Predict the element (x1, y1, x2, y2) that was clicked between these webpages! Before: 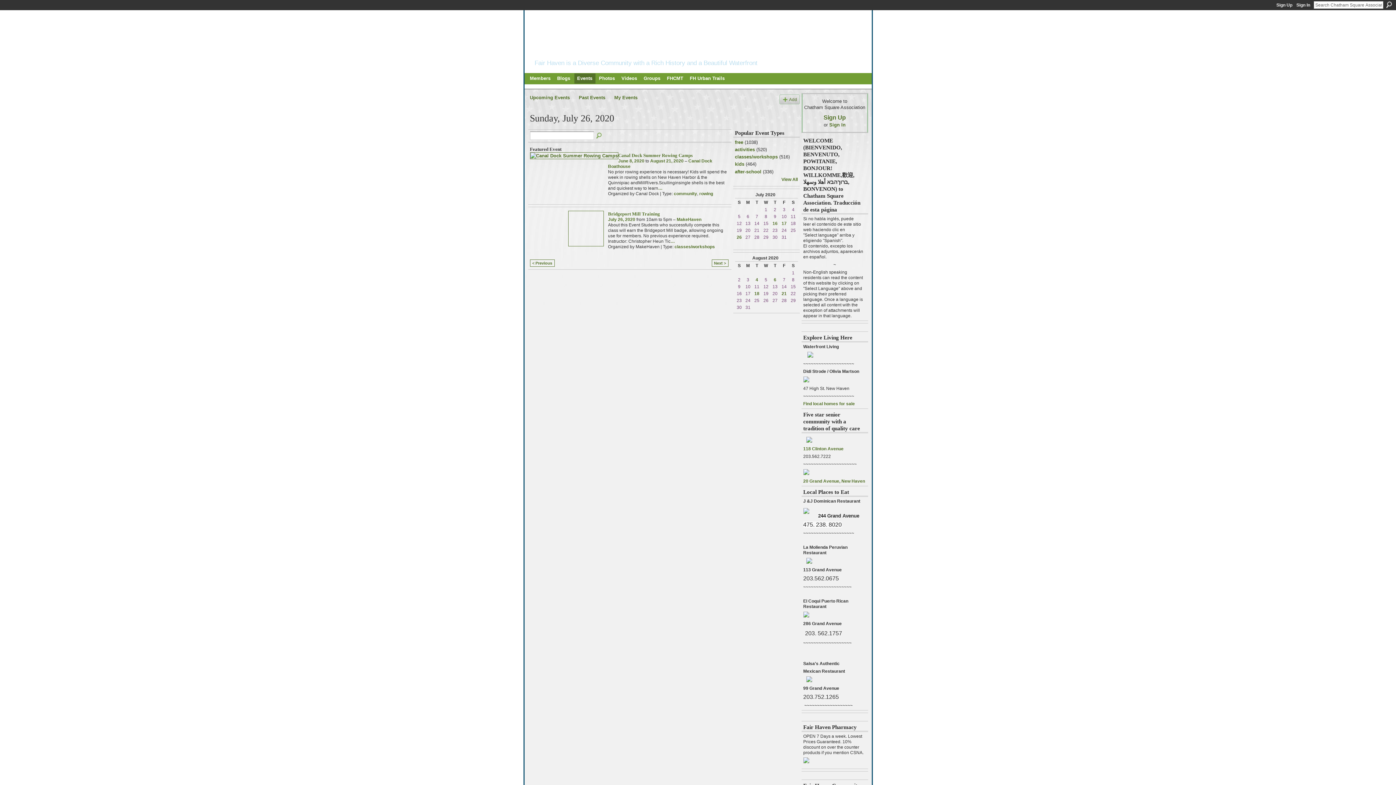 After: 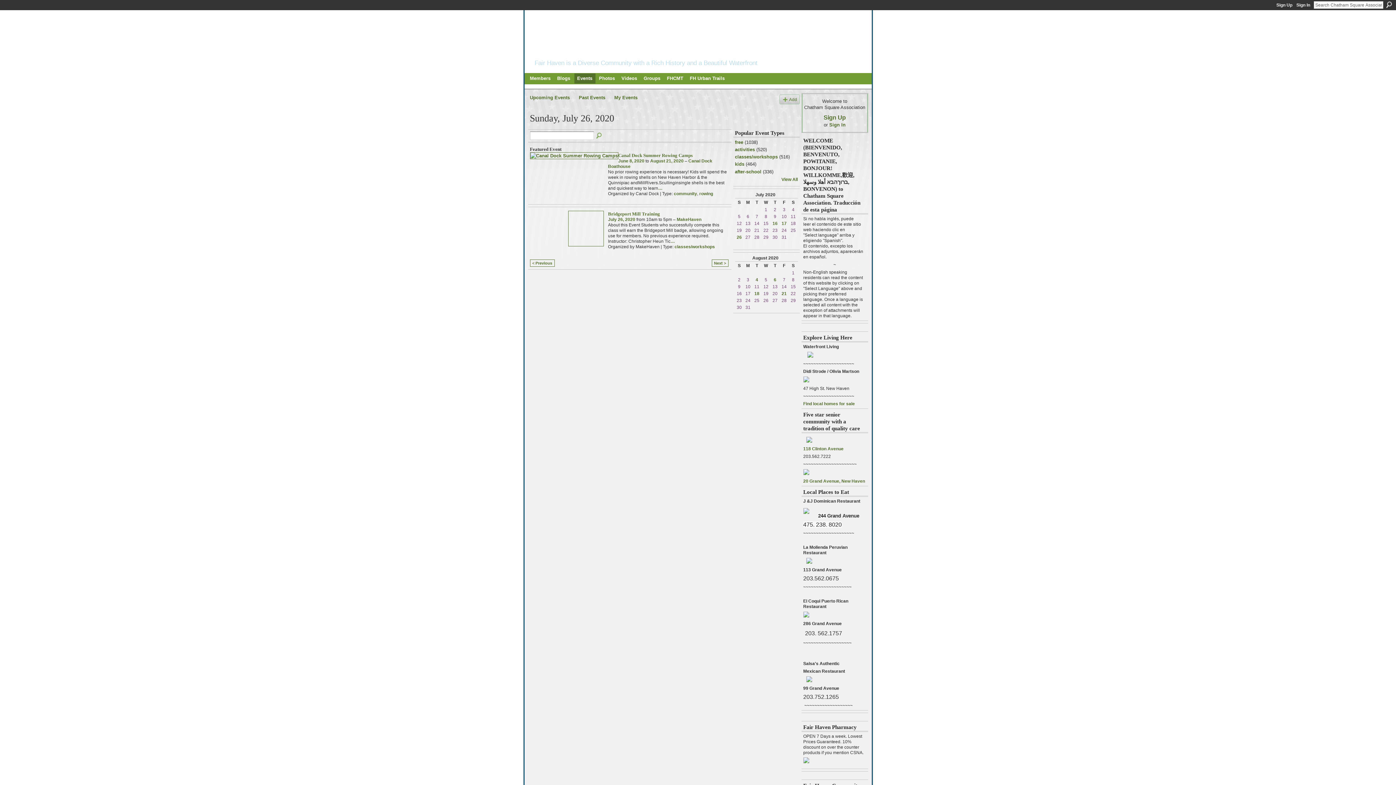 Action: bbox: (803, 611, 866, 617)